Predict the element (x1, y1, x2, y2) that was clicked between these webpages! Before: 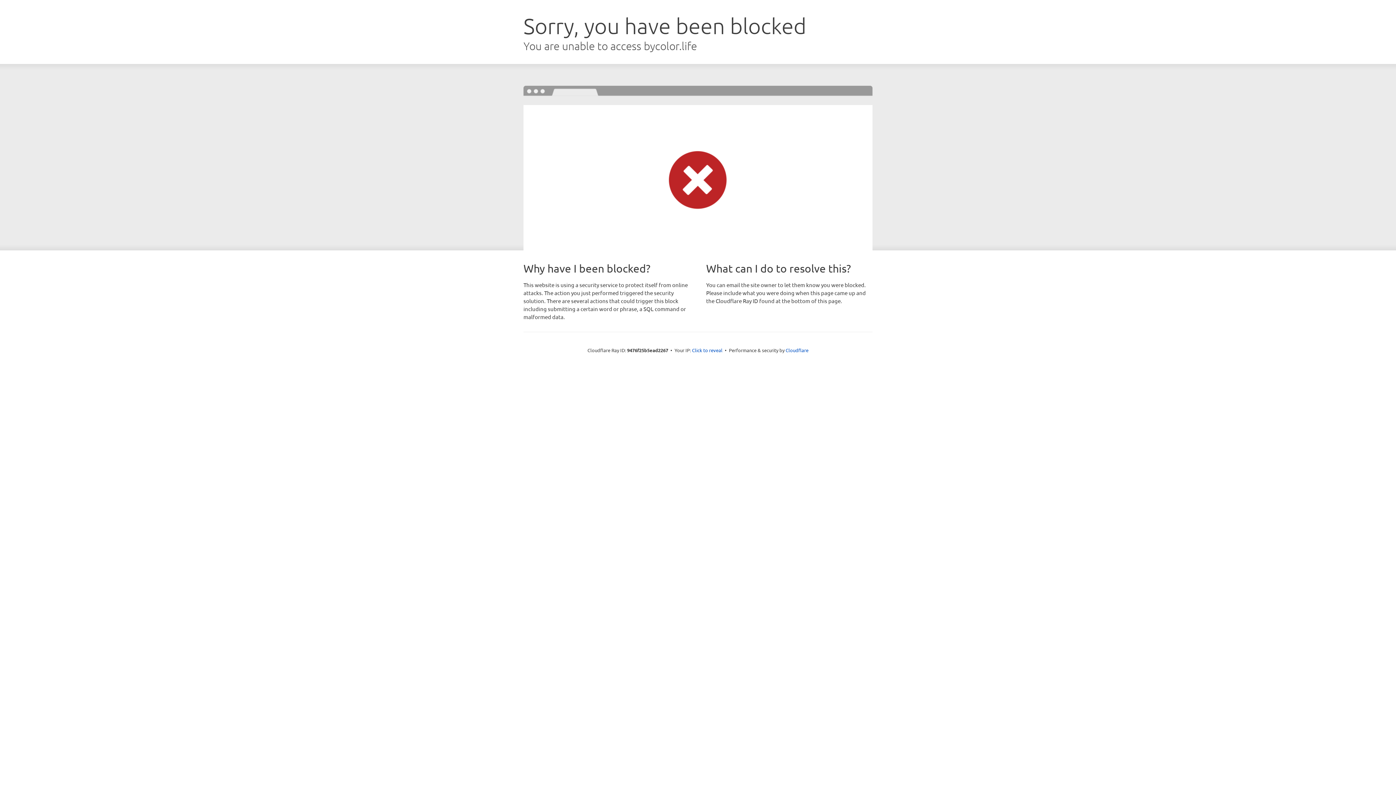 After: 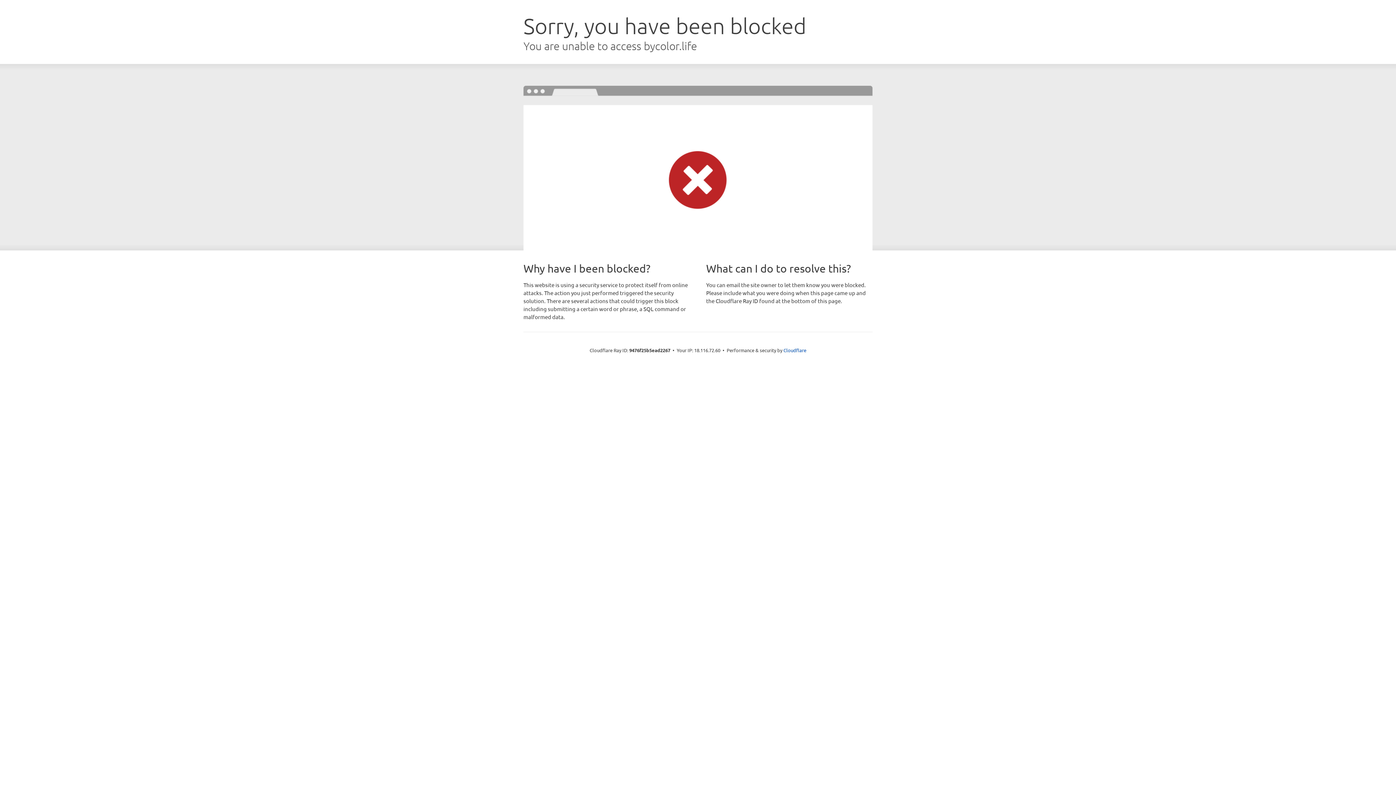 Action: label: Click to reveal bbox: (692, 346, 722, 353)